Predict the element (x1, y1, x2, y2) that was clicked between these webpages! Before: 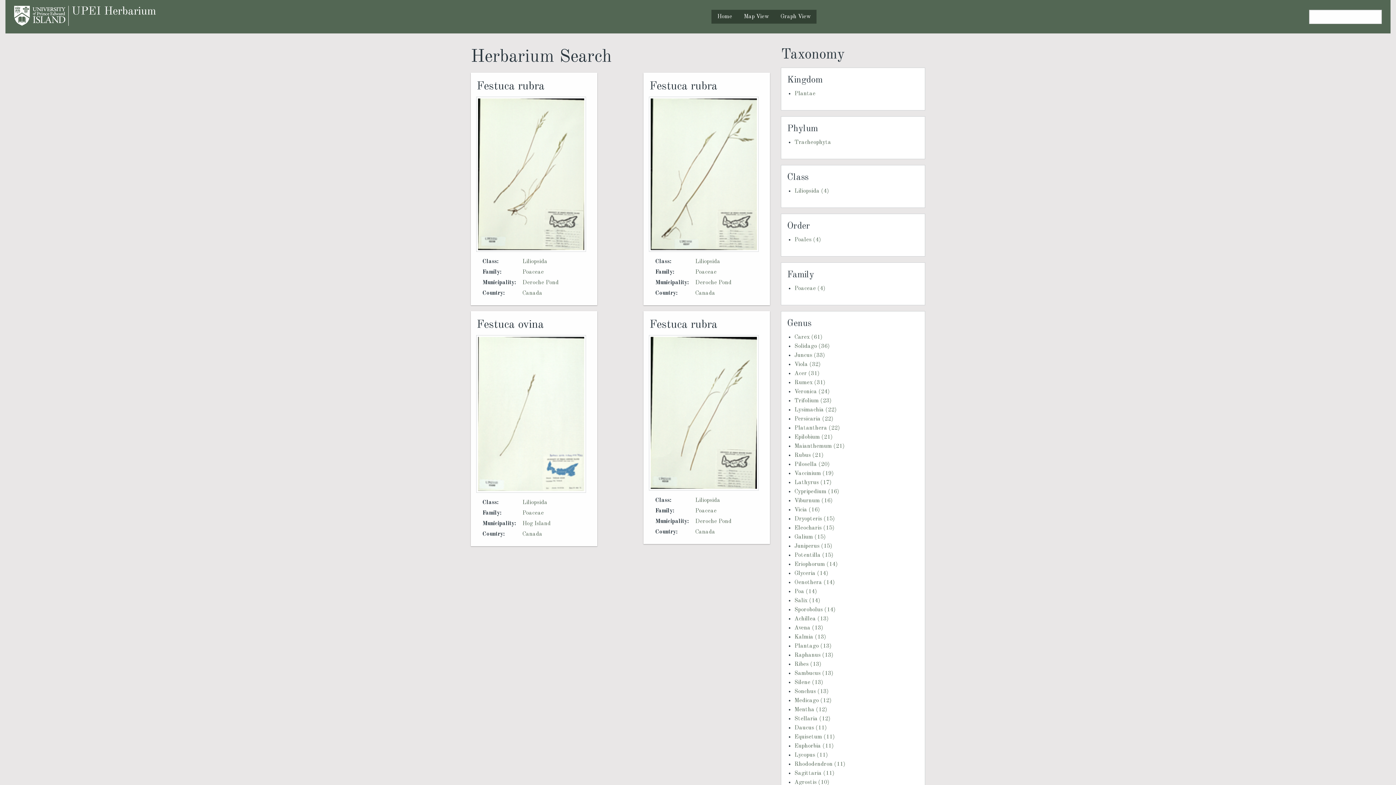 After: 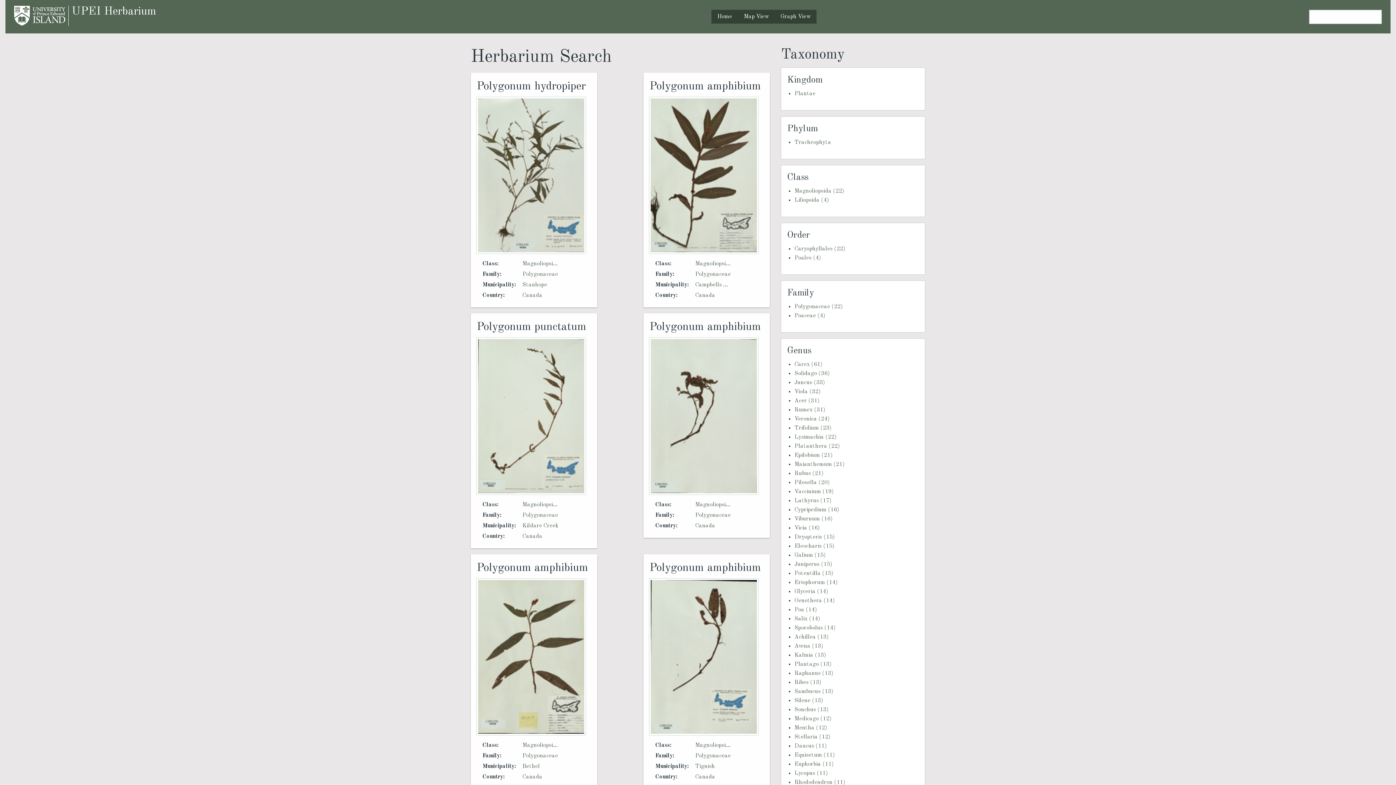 Action: label: Persicaria (22) bbox: (794, 416, 833, 422)